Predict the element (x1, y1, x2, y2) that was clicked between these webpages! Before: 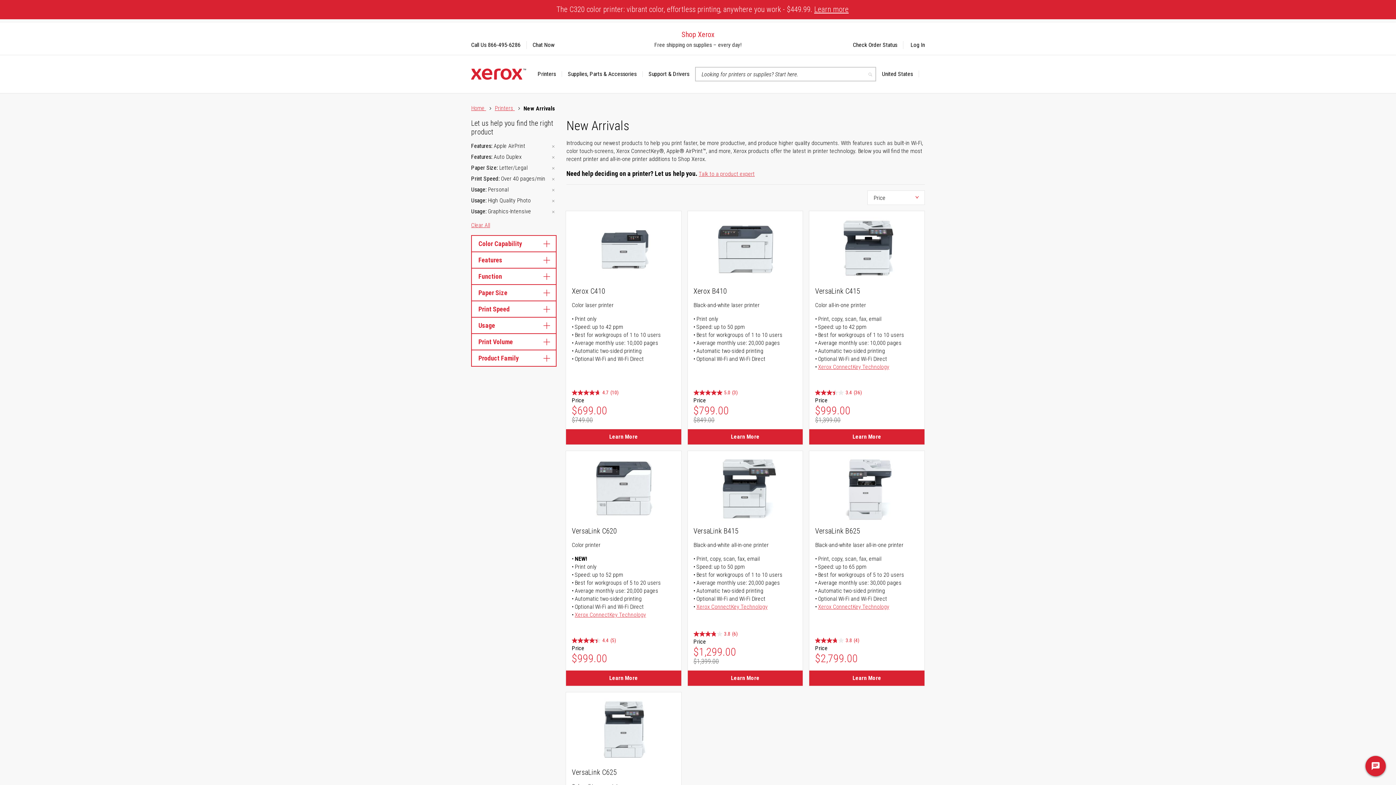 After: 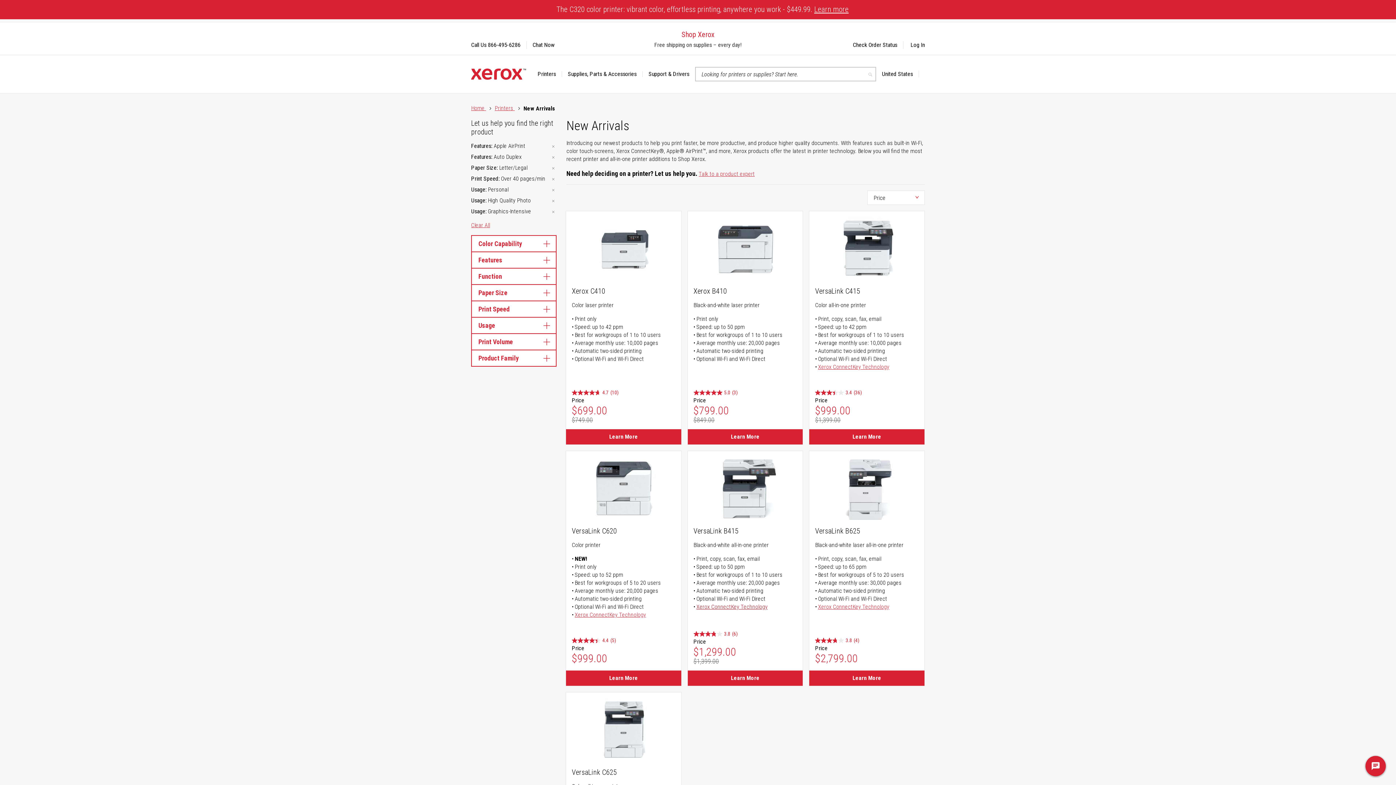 Action: bbox: (696, 603, 767, 610) label: Xerox ConnectKey Technology